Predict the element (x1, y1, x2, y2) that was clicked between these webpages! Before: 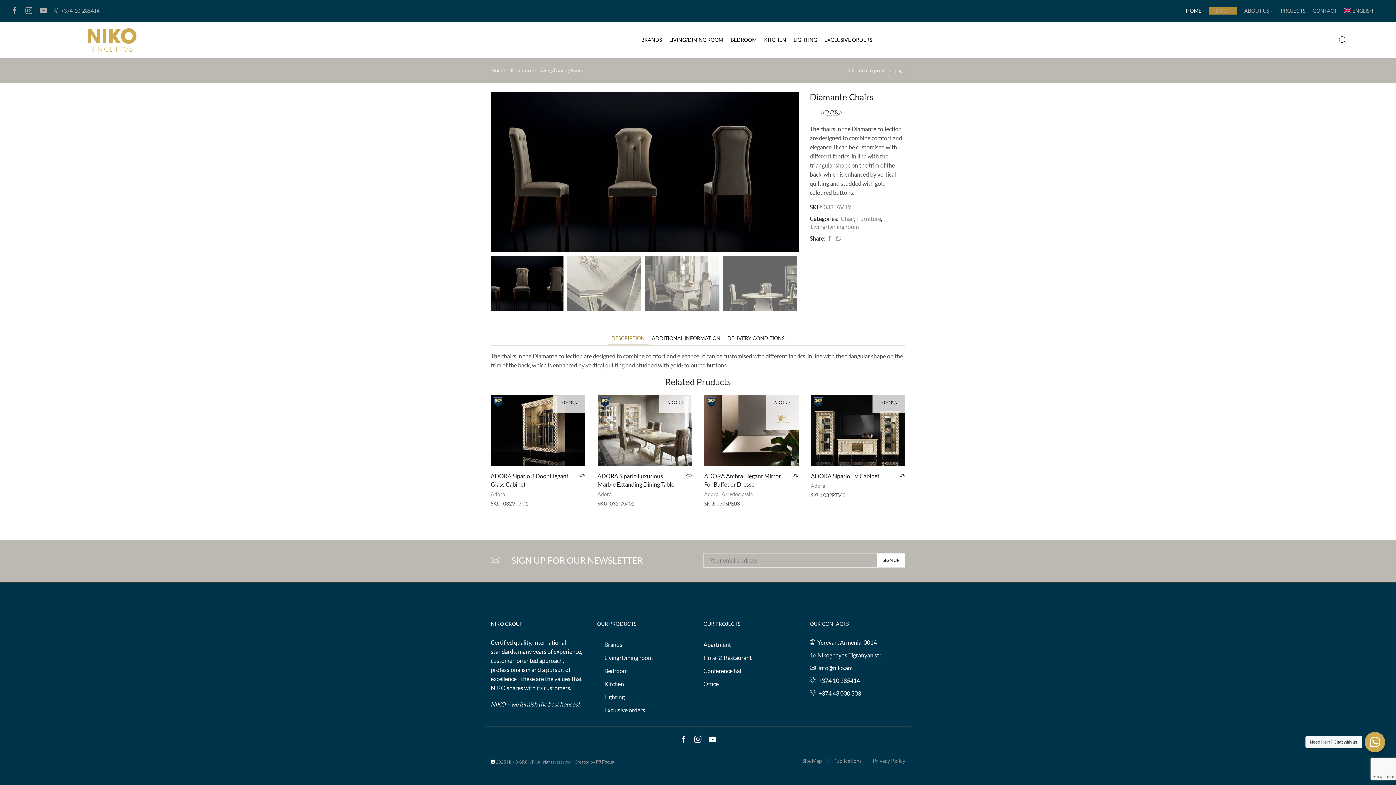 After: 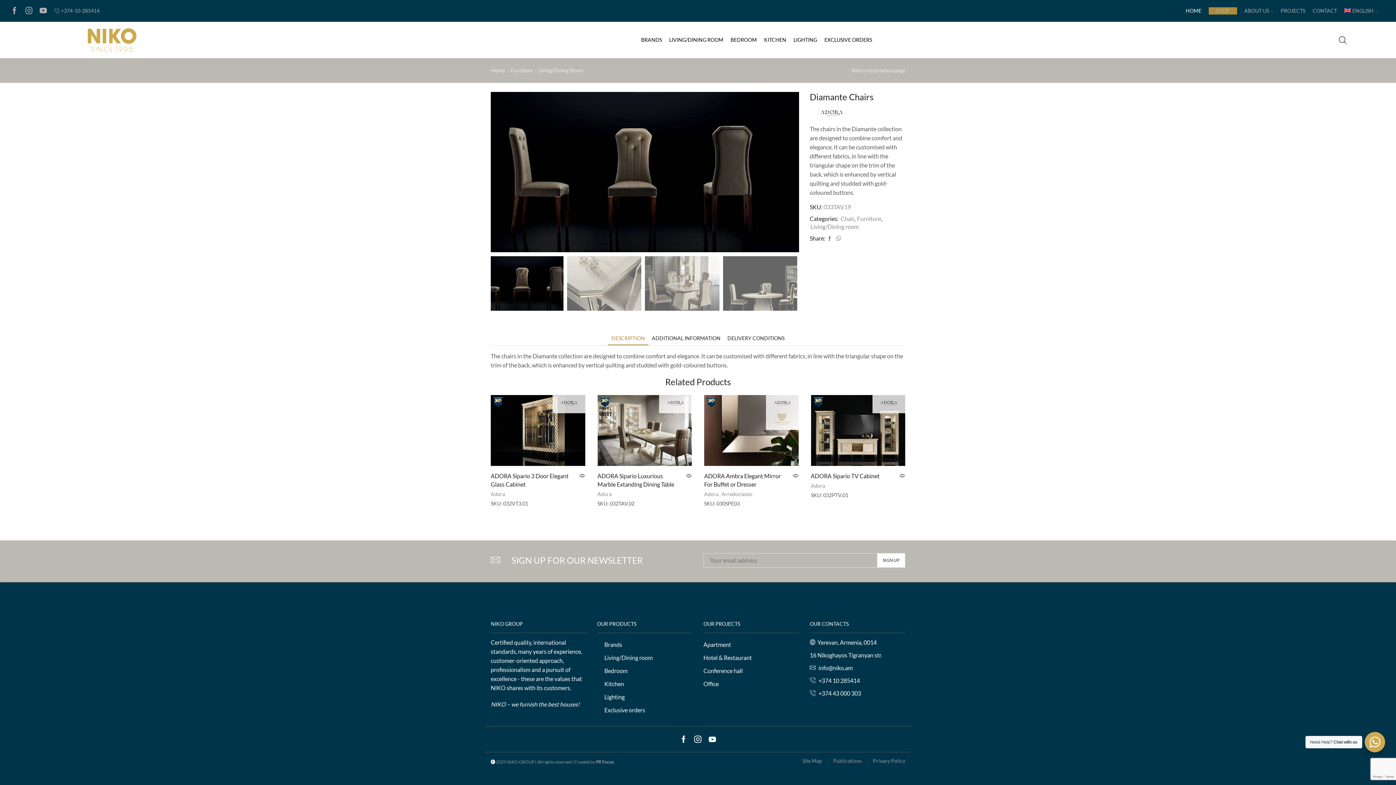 Action: bbox: (833, 758, 867, 764) label: Publications